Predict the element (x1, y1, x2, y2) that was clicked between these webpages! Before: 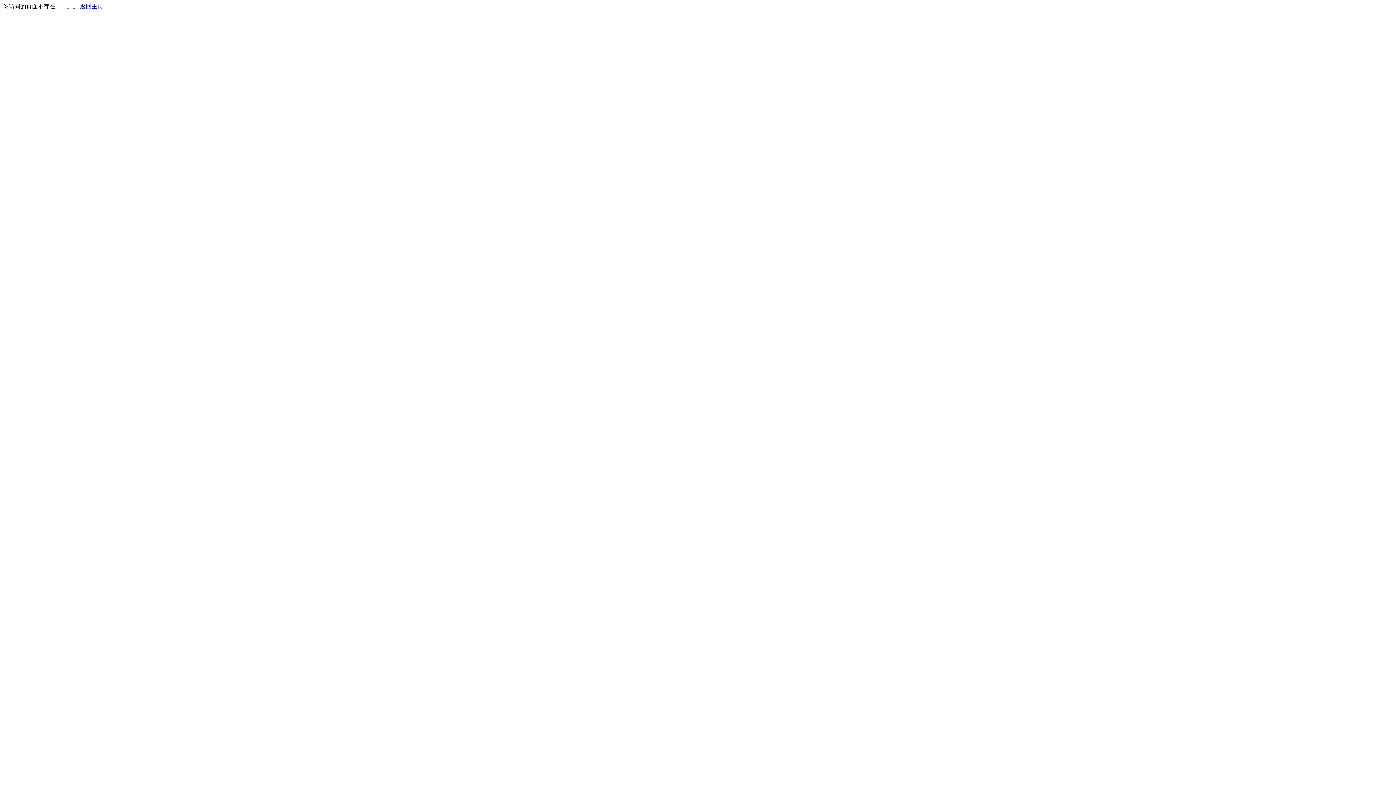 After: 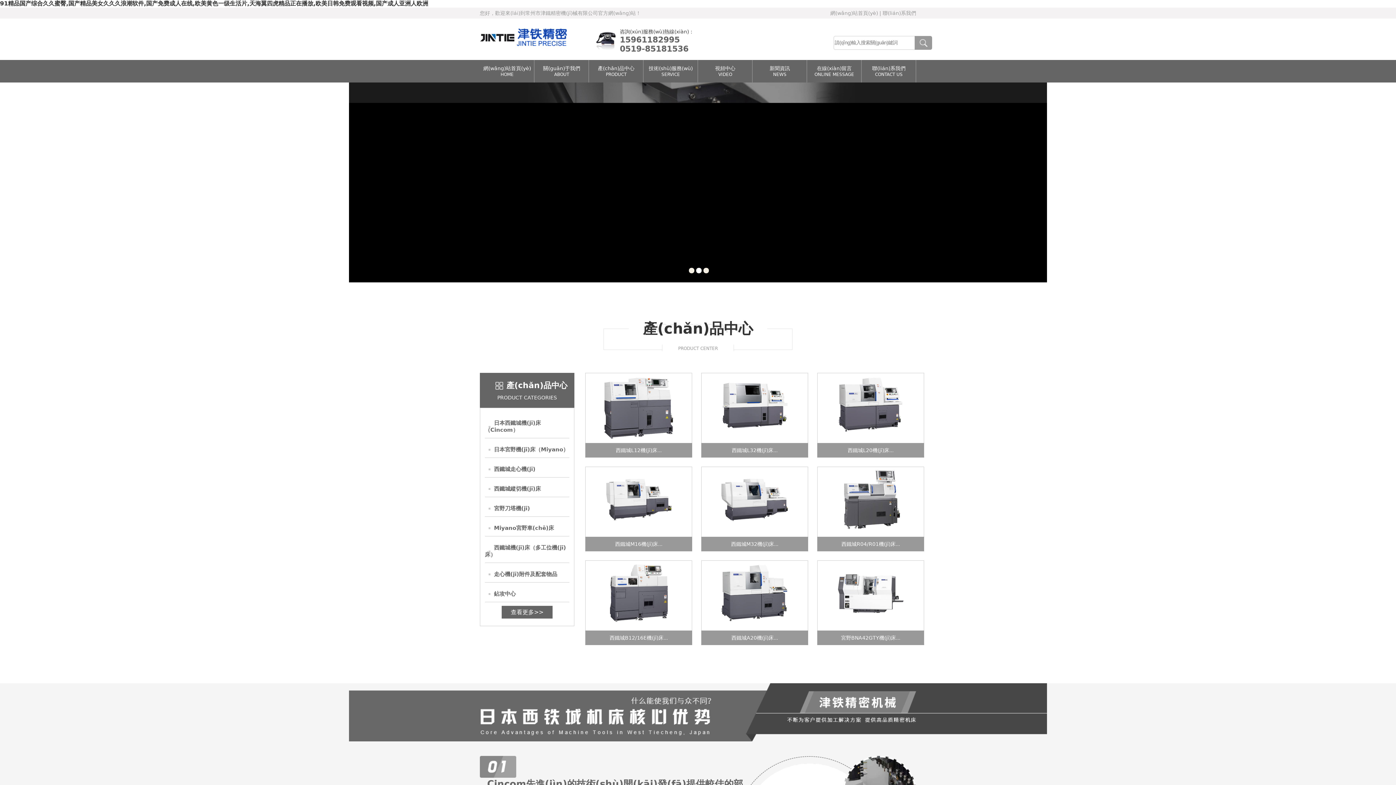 Action: label: 返回主页 bbox: (80, 3, 103, 9)